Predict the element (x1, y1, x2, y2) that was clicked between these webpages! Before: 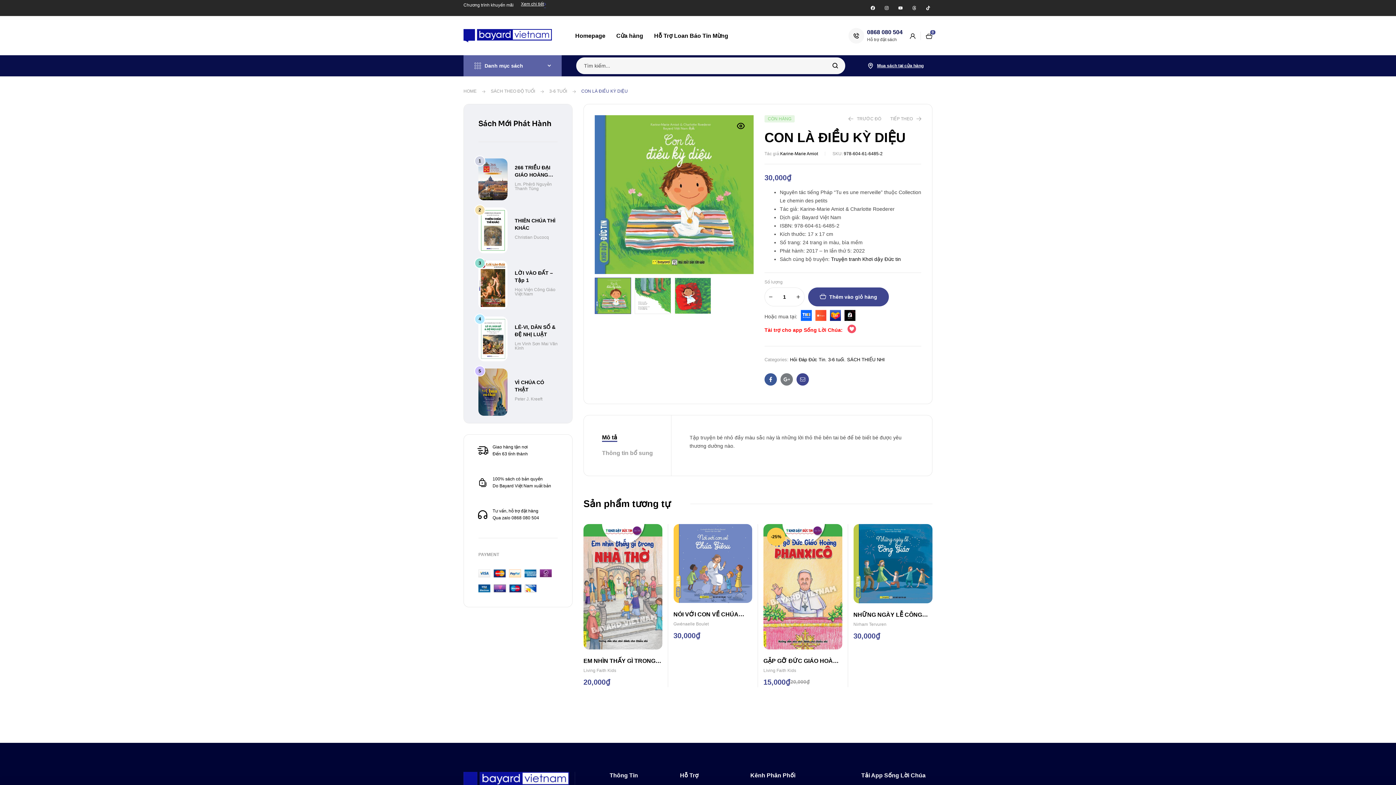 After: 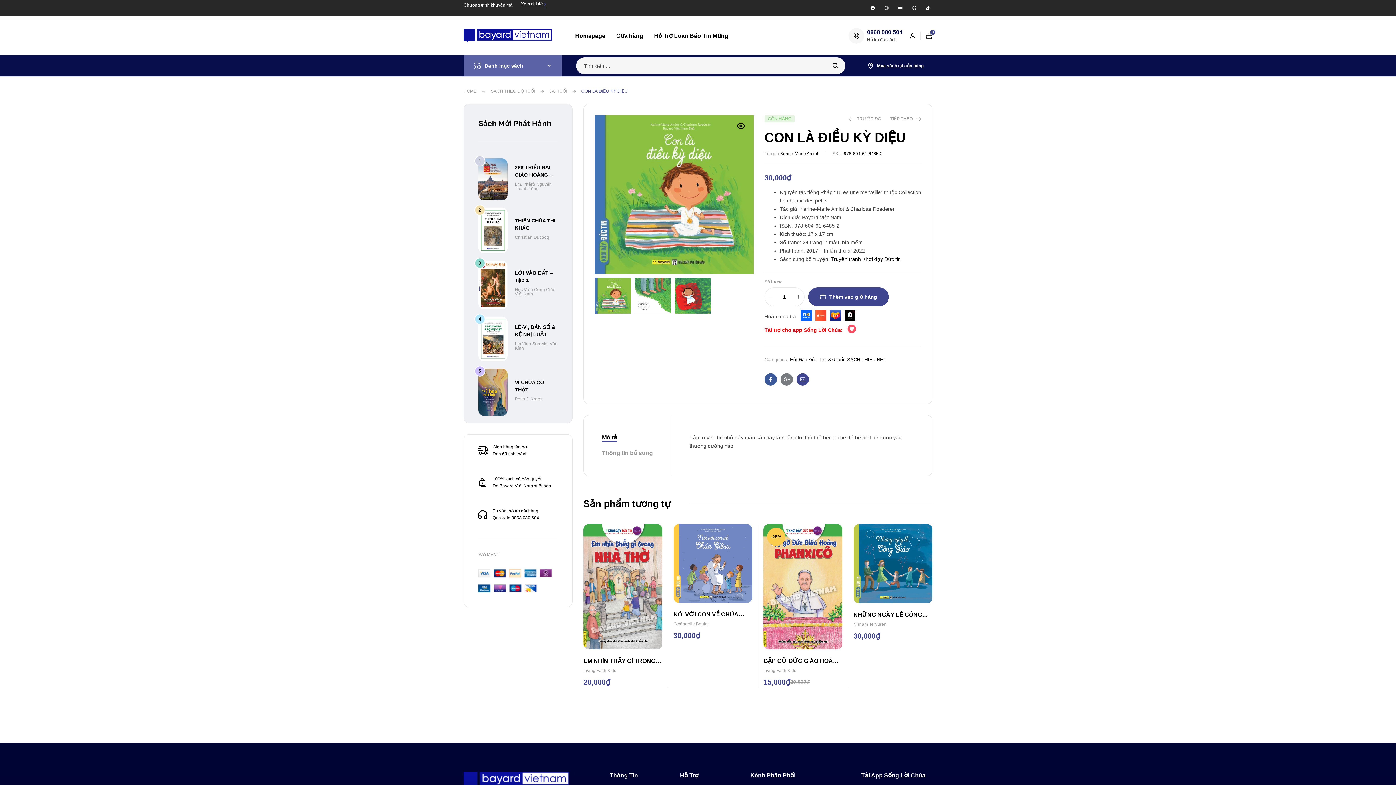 Action: bbox: (521, 1, 546, 7) label: Xem chi tiết